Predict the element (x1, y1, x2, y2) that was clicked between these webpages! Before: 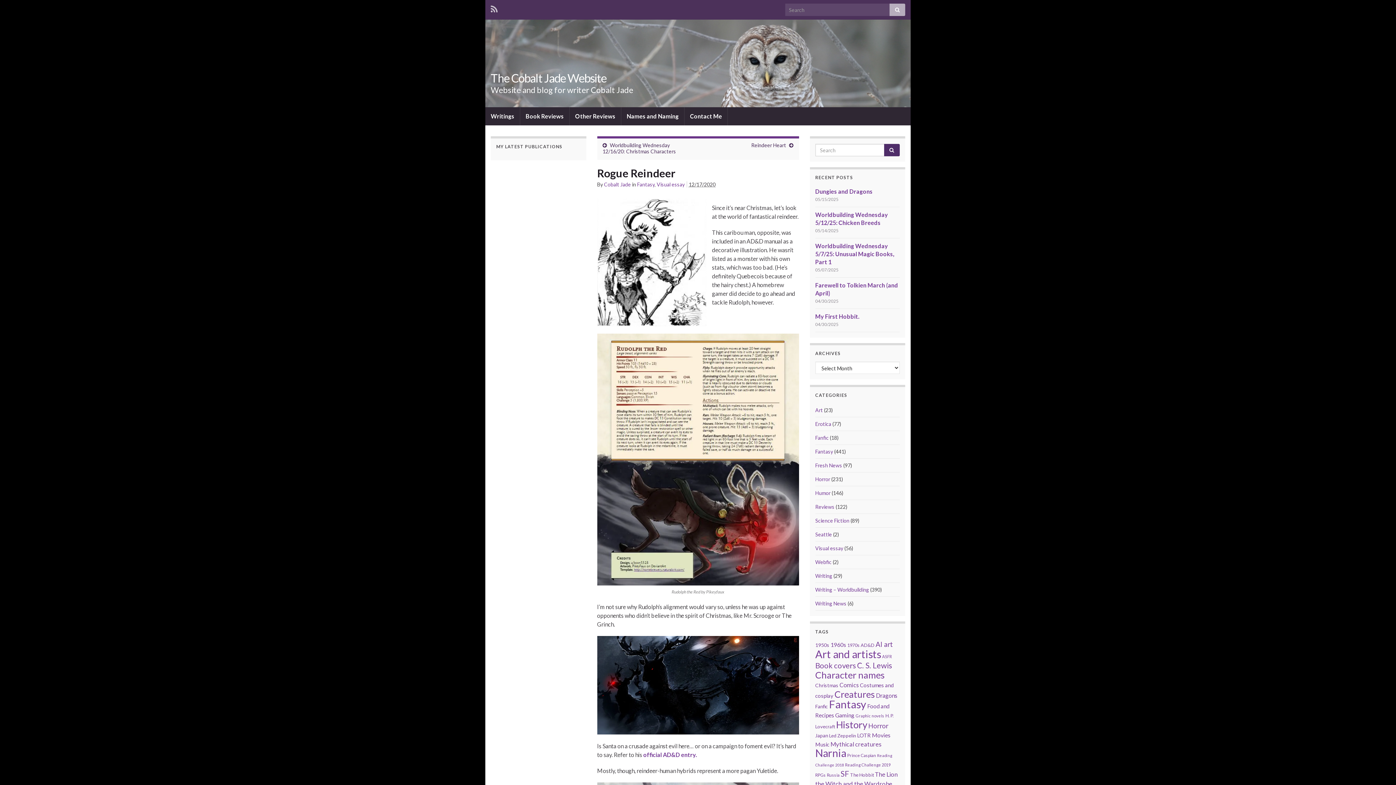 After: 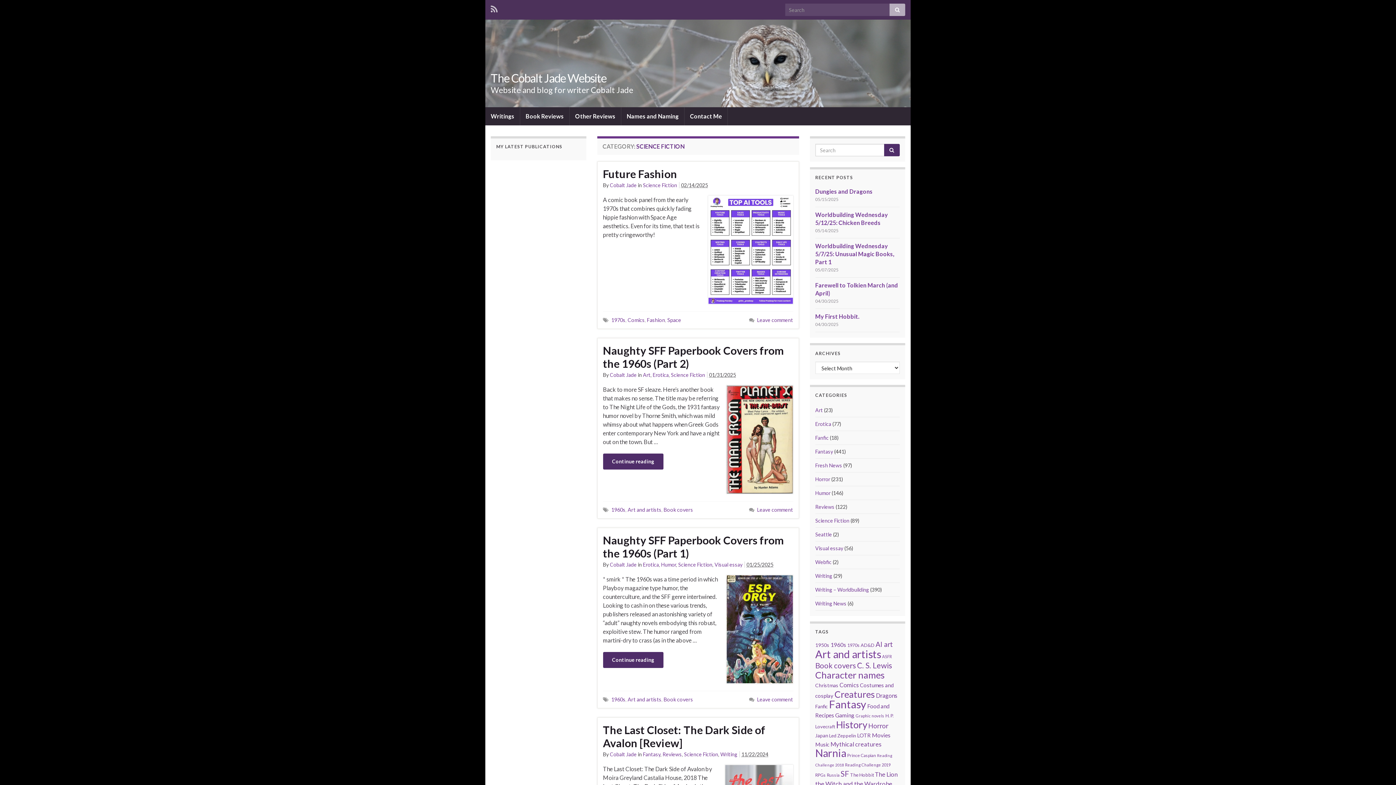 Action: bbox: (815, 517, 849, 524) label: Science Fiction